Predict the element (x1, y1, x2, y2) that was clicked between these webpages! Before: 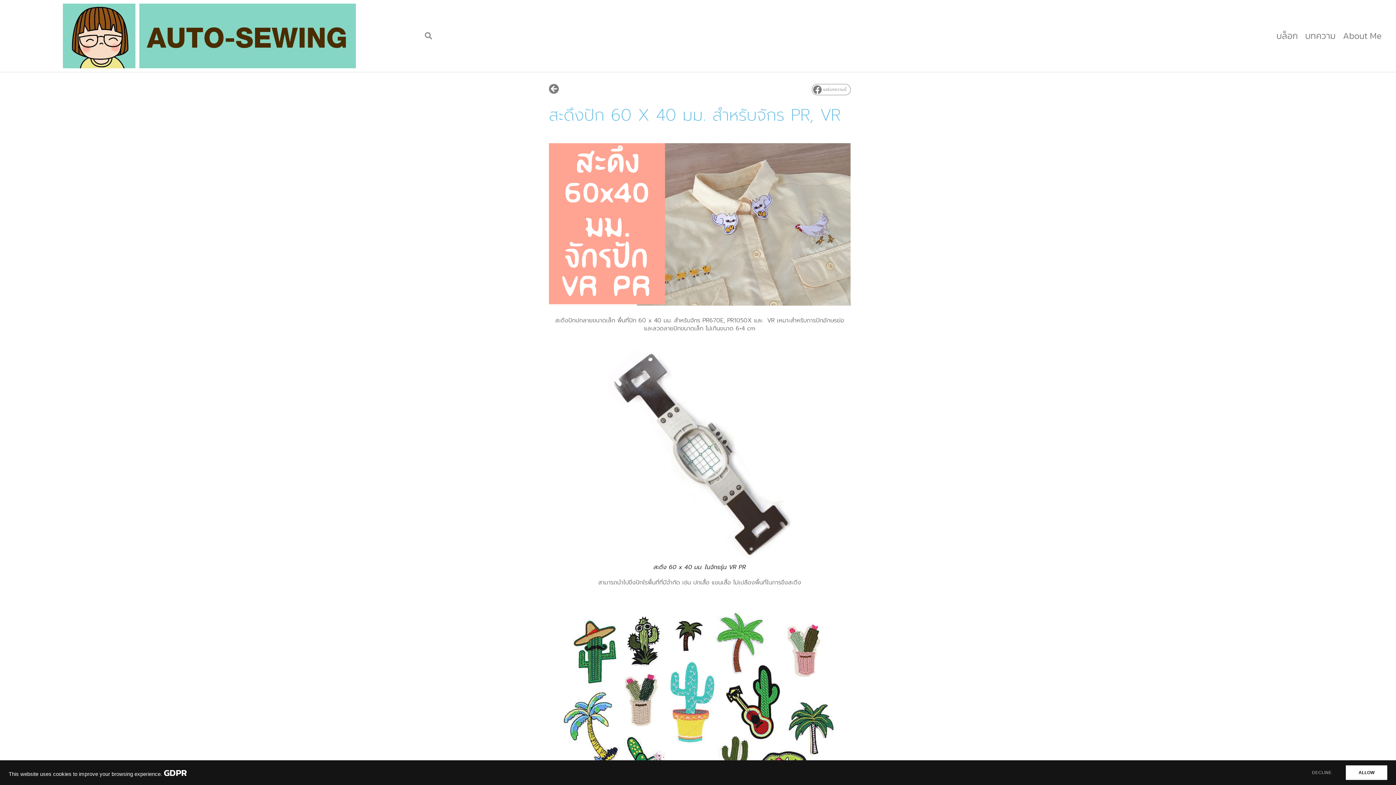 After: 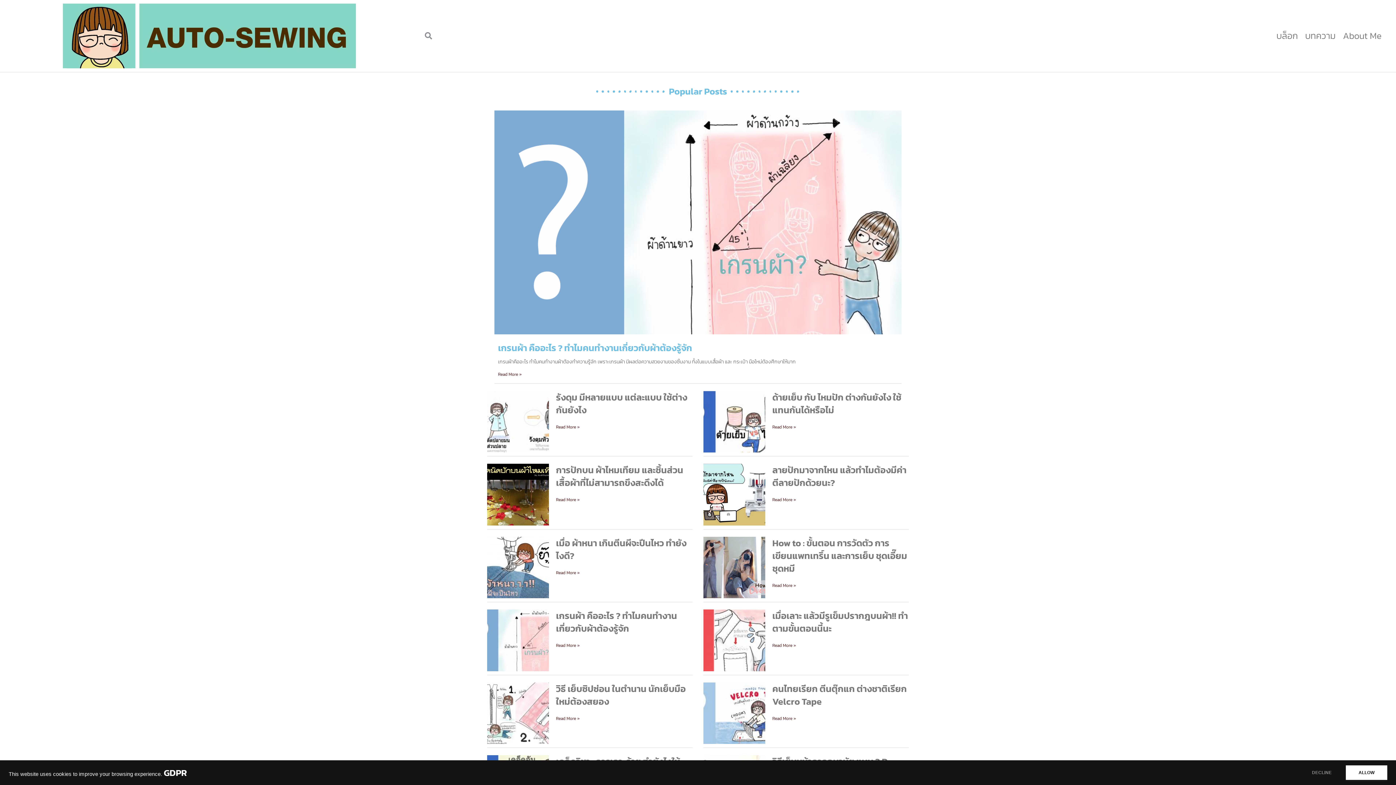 Action: bbox: (0, 3, 418, 68)